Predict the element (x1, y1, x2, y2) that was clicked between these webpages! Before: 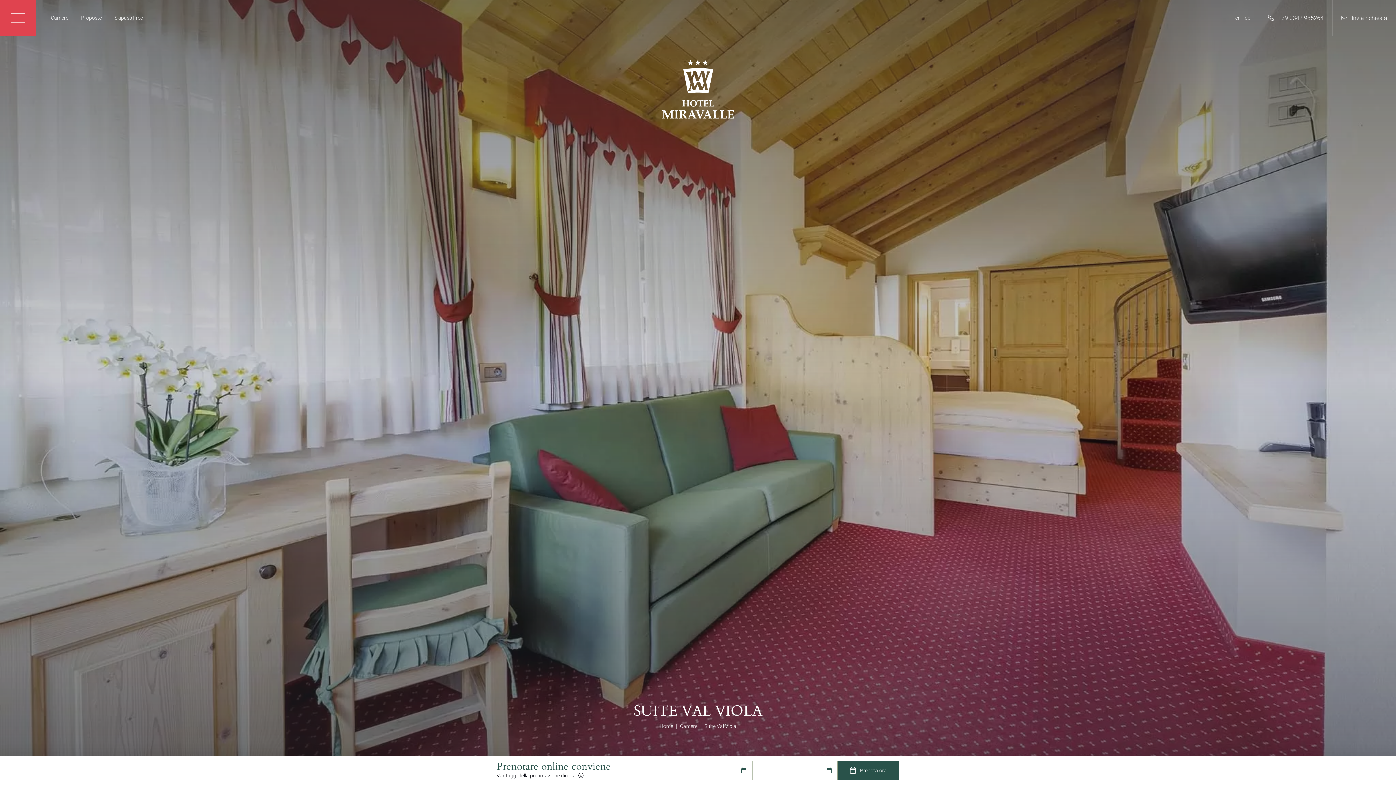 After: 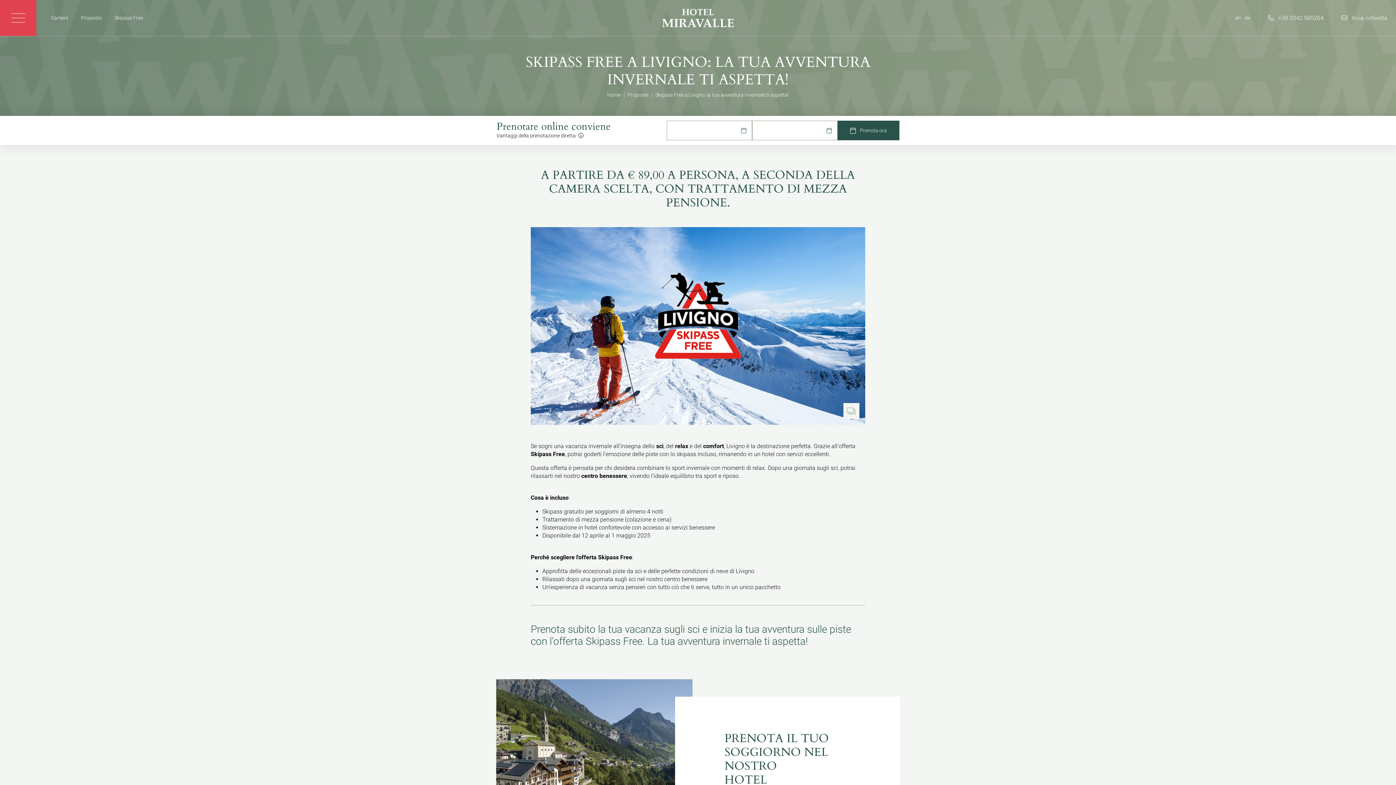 Action: bbox: (114, 14, 142, 20) label: Skipass Free